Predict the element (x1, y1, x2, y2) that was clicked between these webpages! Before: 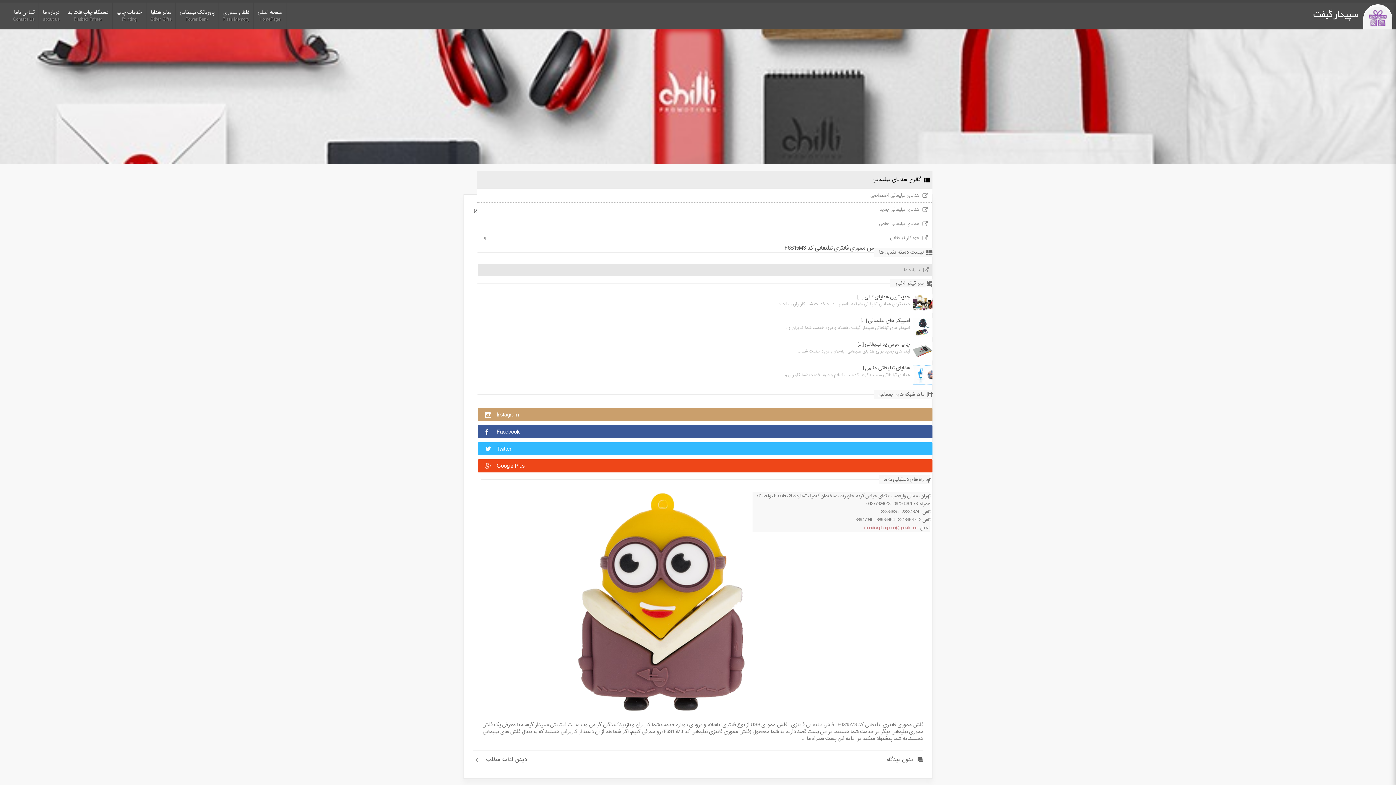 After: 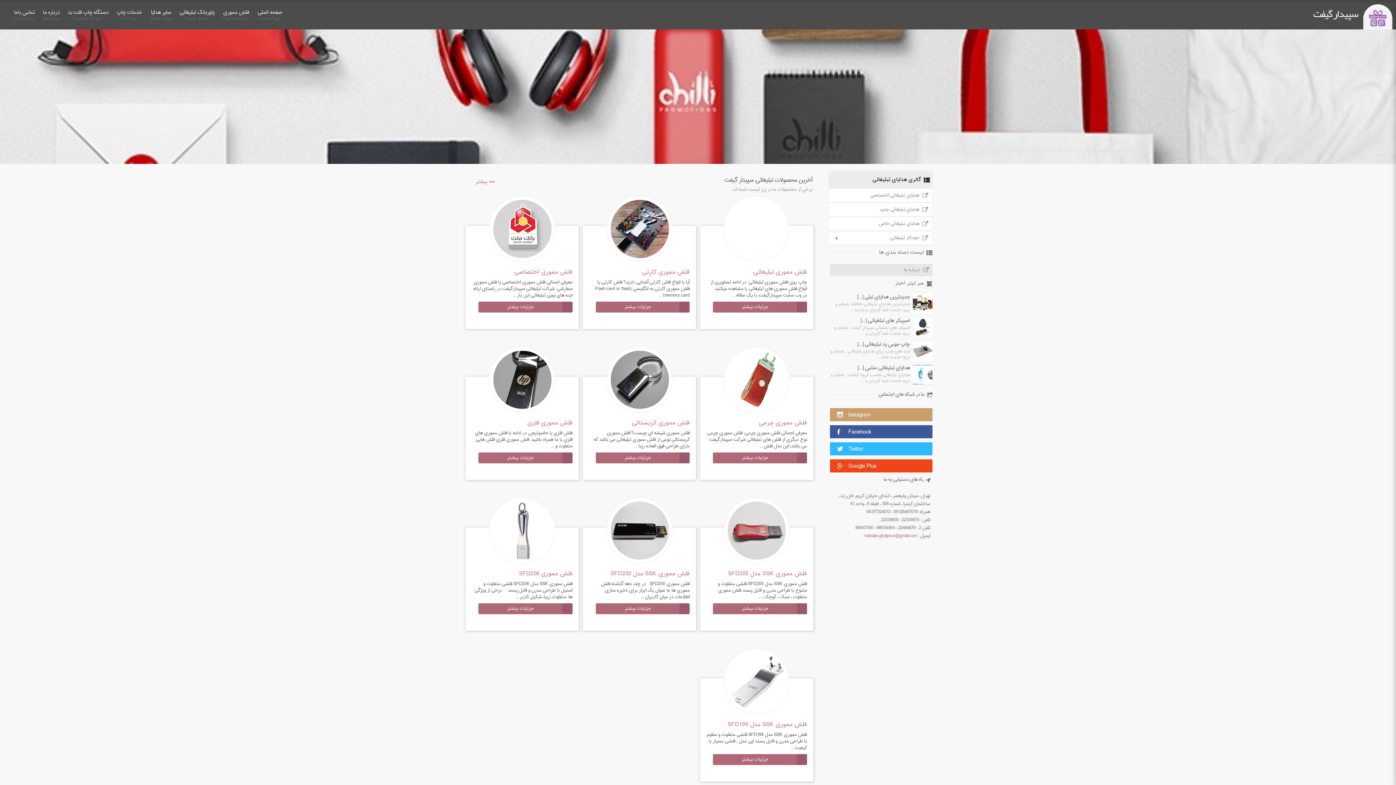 Action: bbox: (1363, 4, 1392, 33)